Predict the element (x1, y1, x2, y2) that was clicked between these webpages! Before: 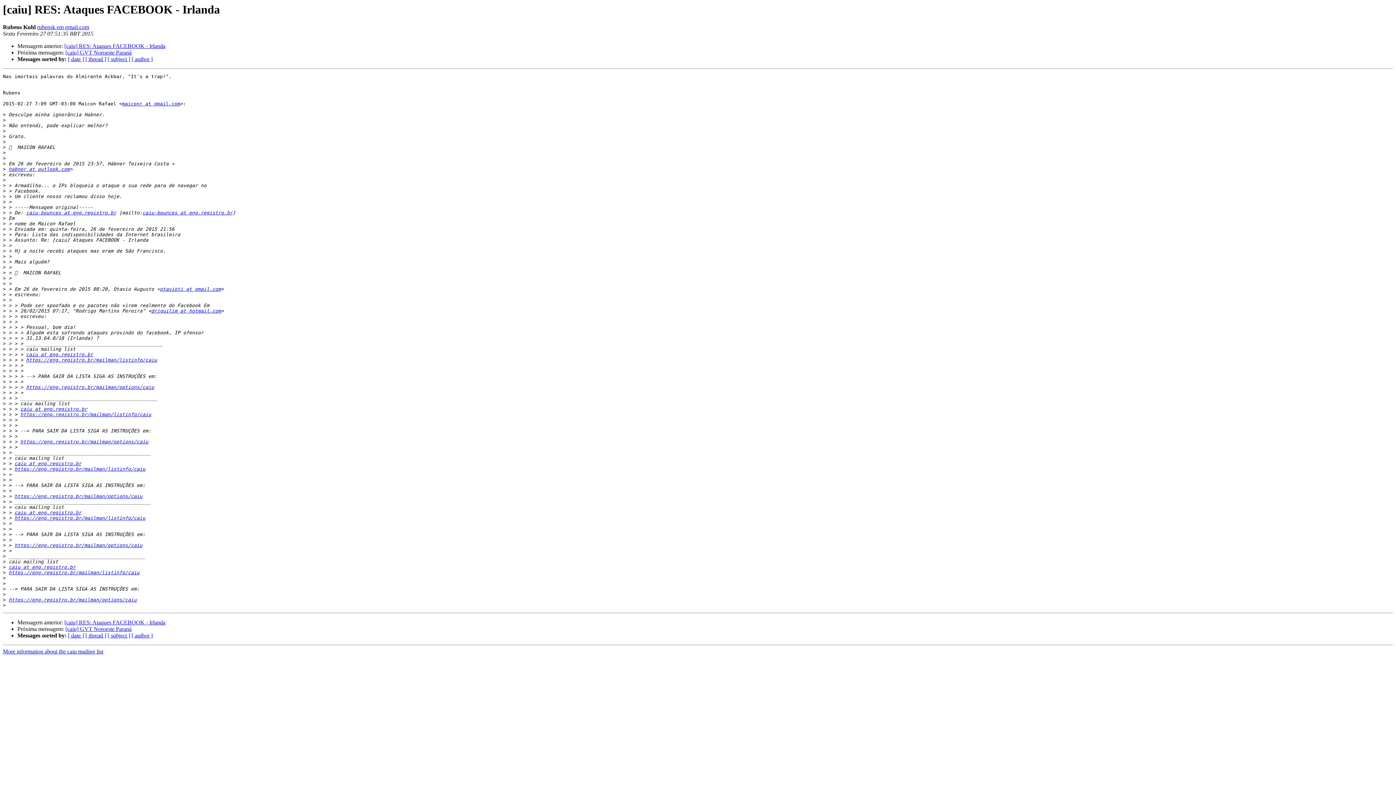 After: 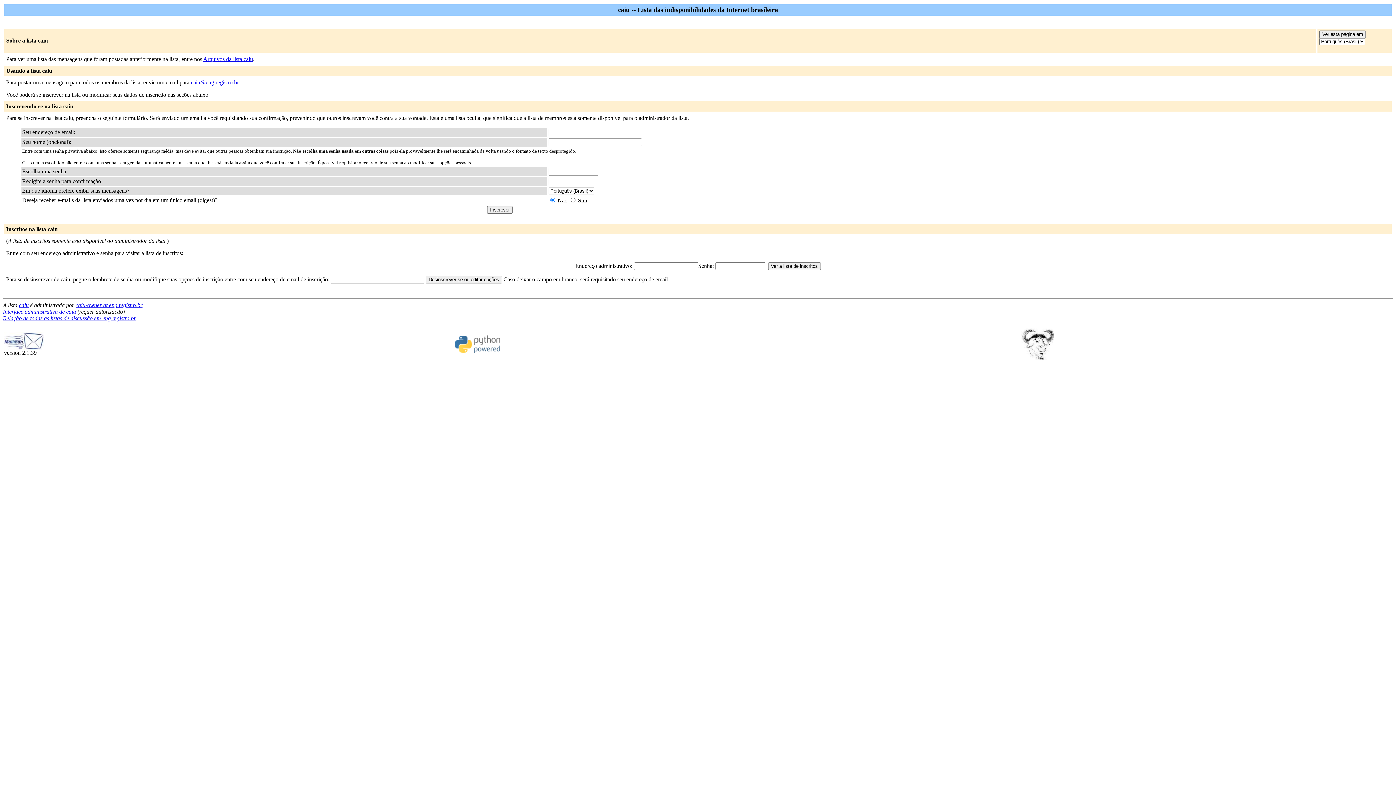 Action: label: caiu at eng.registro.br bbox: (14, 461, 81, 466)